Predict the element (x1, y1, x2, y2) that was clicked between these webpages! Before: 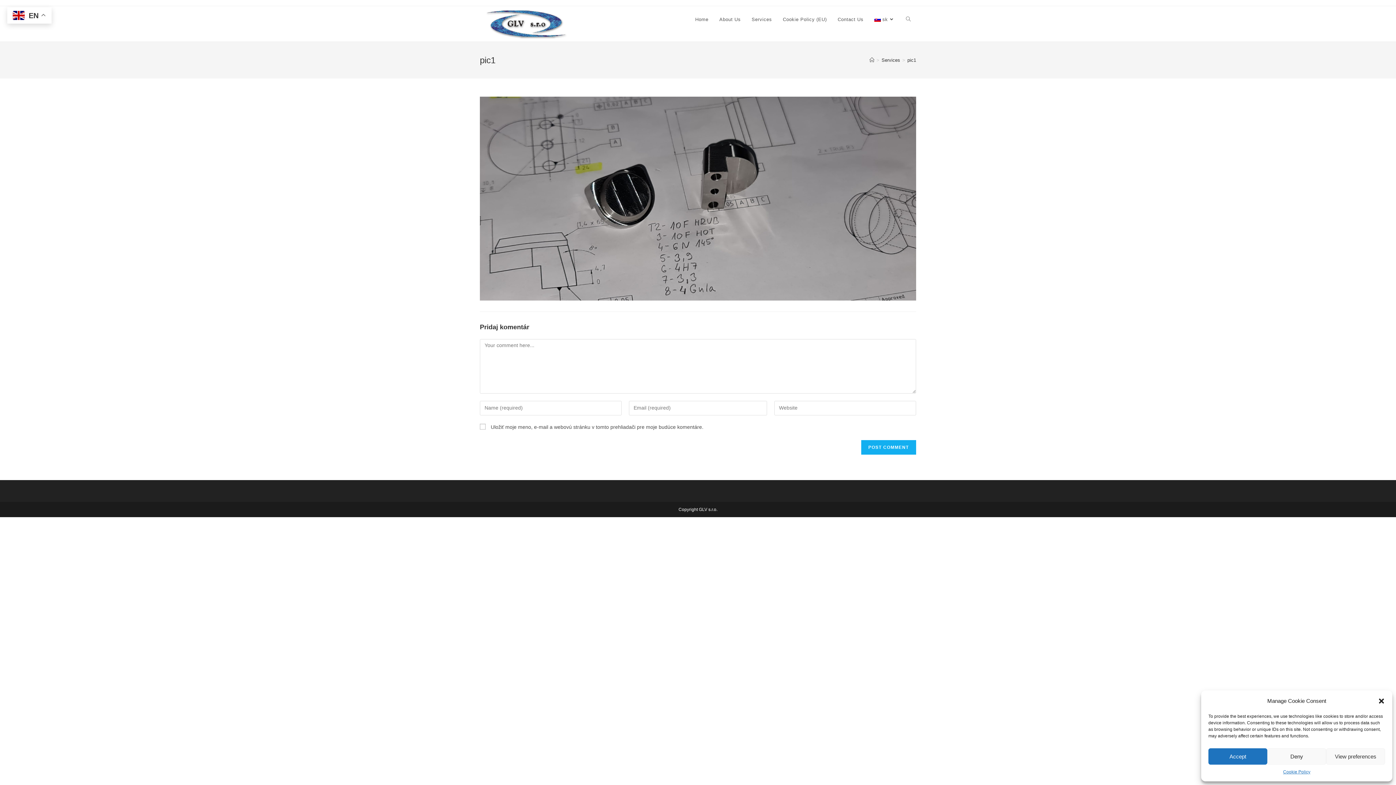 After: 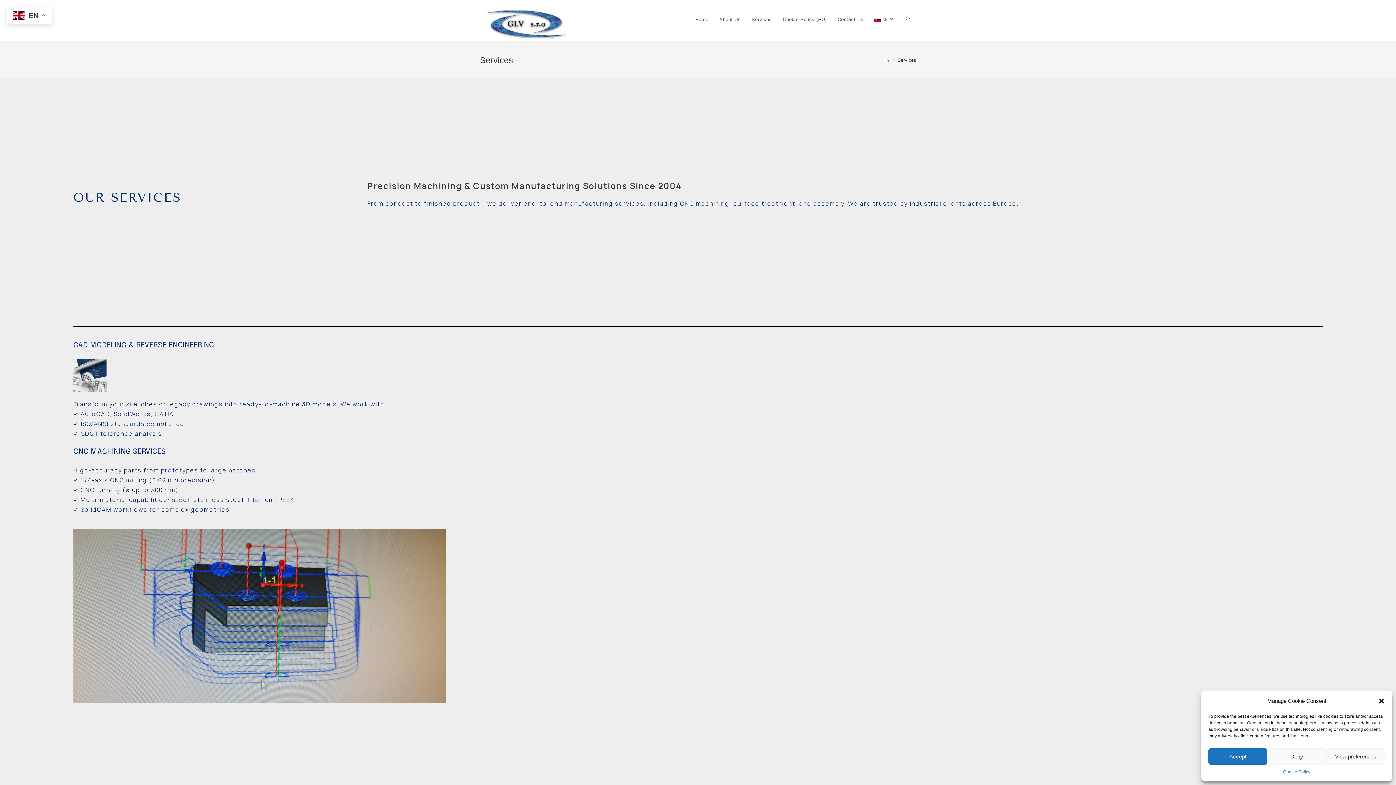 Action: label: Services bbox: (881, 57, 900, 62)